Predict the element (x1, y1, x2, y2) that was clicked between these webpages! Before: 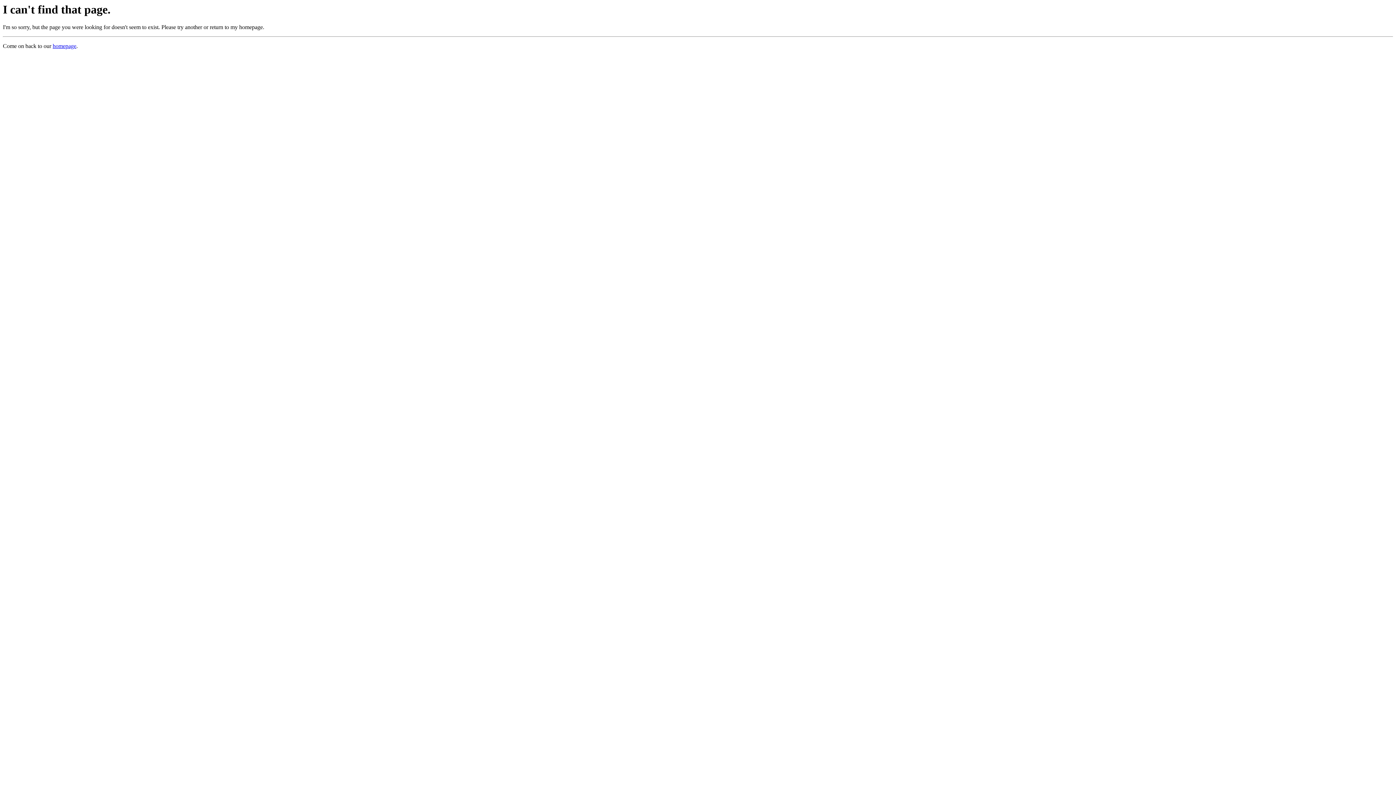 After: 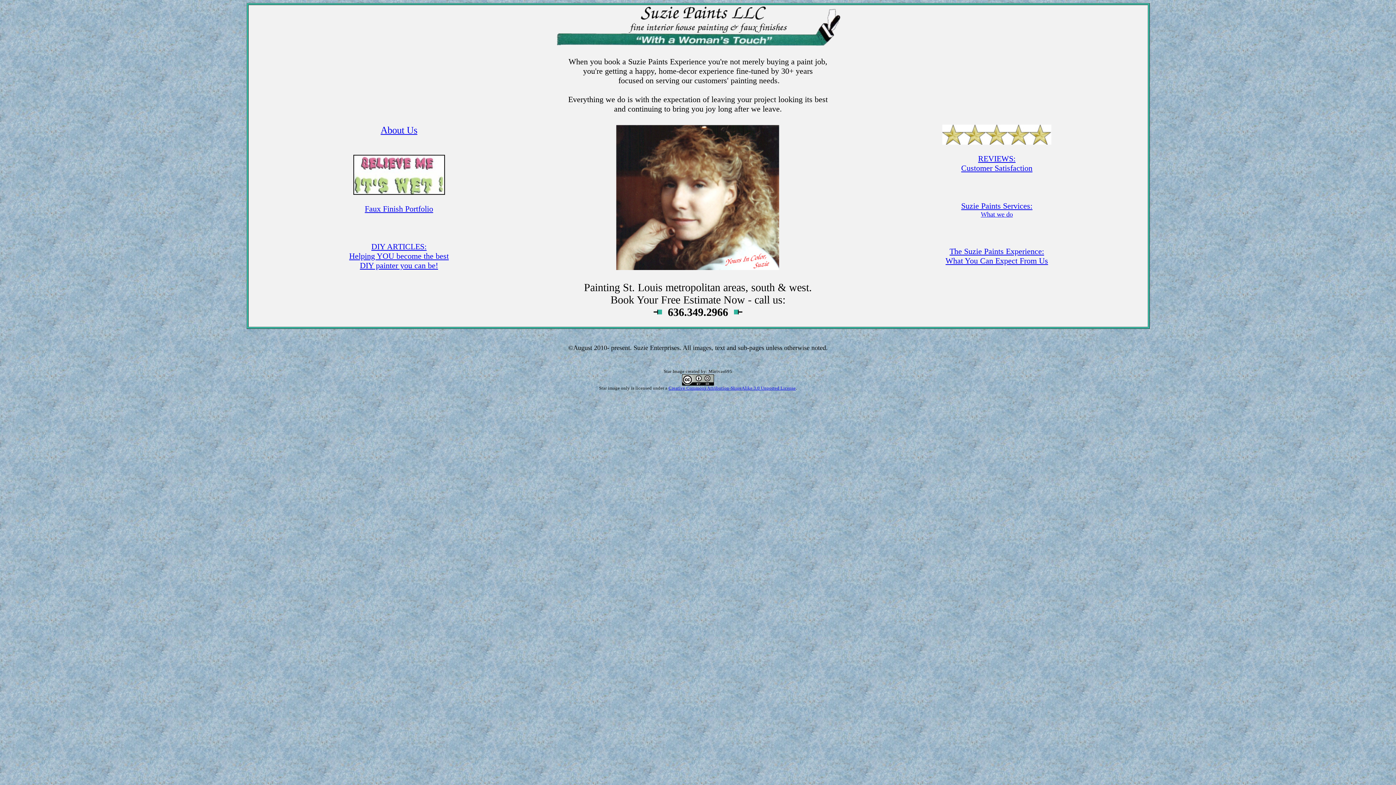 Action: bbox: (52, 43, 76, 49) label: homepage